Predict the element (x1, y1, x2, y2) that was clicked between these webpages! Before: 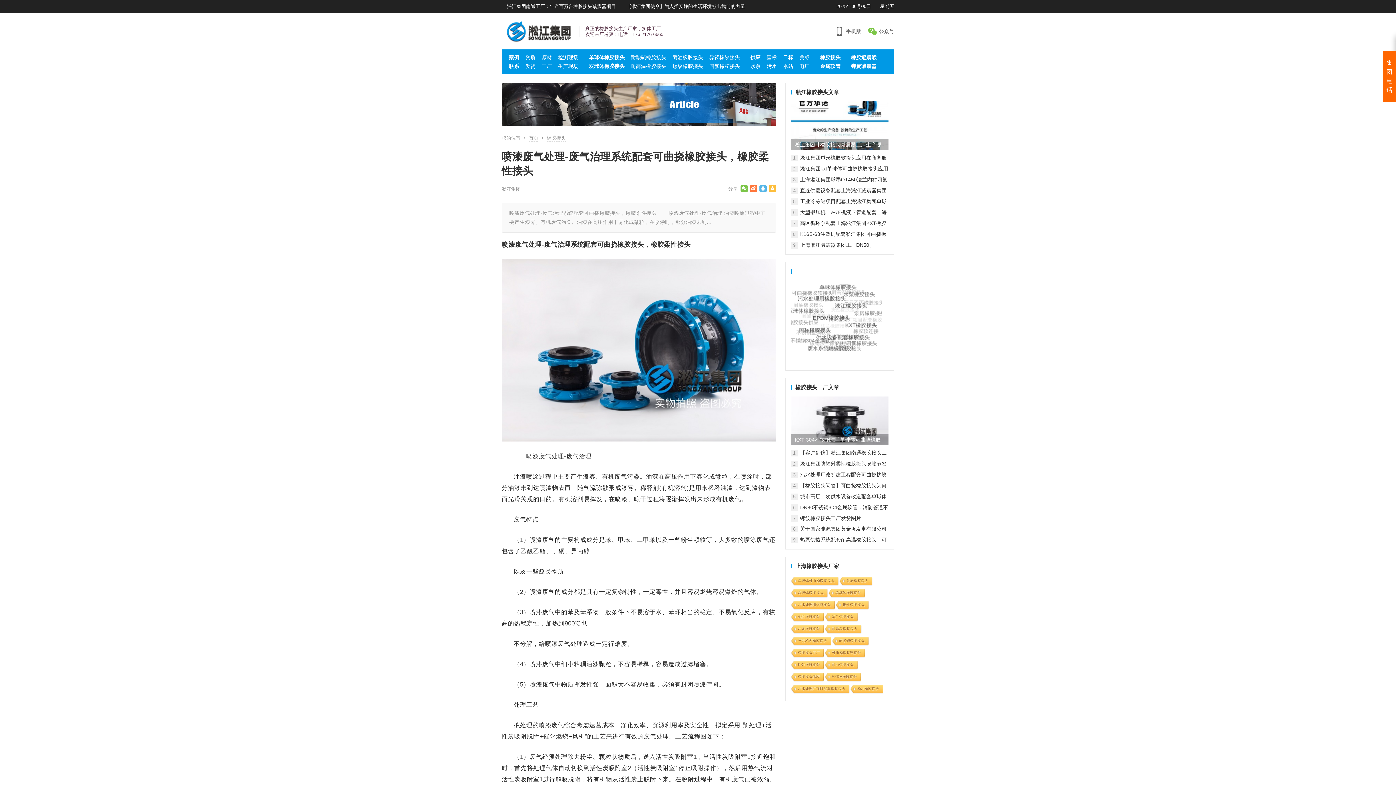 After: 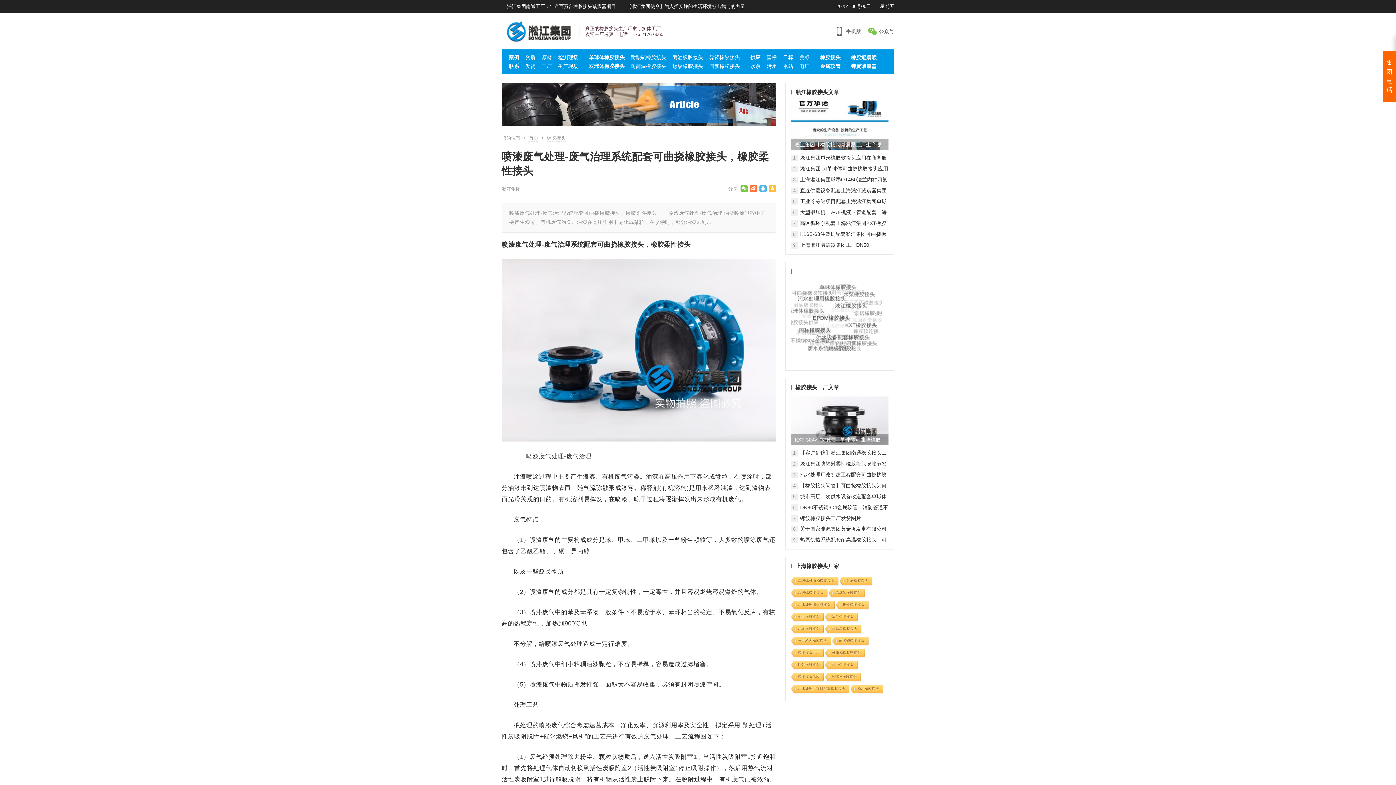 Action: bbox: (750, 185, 757, 192)